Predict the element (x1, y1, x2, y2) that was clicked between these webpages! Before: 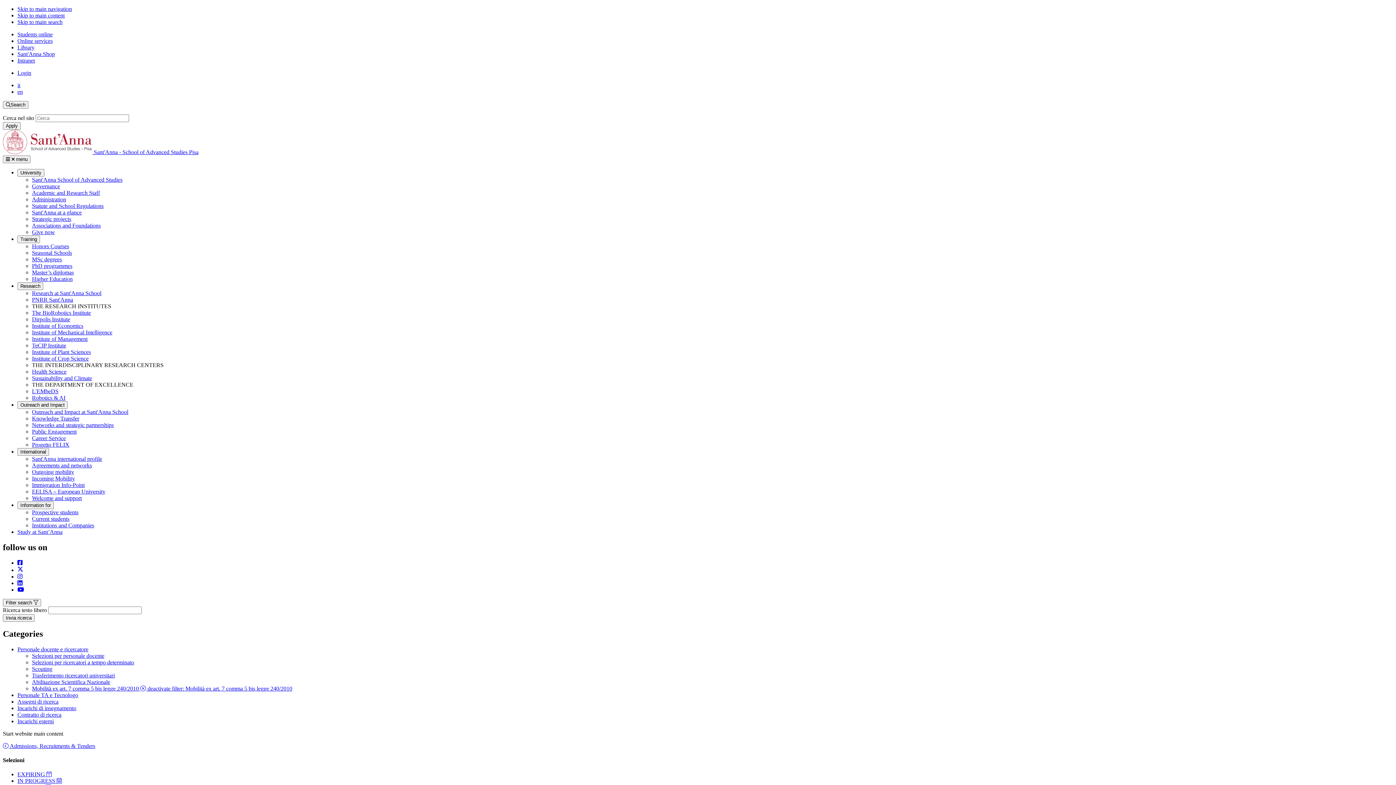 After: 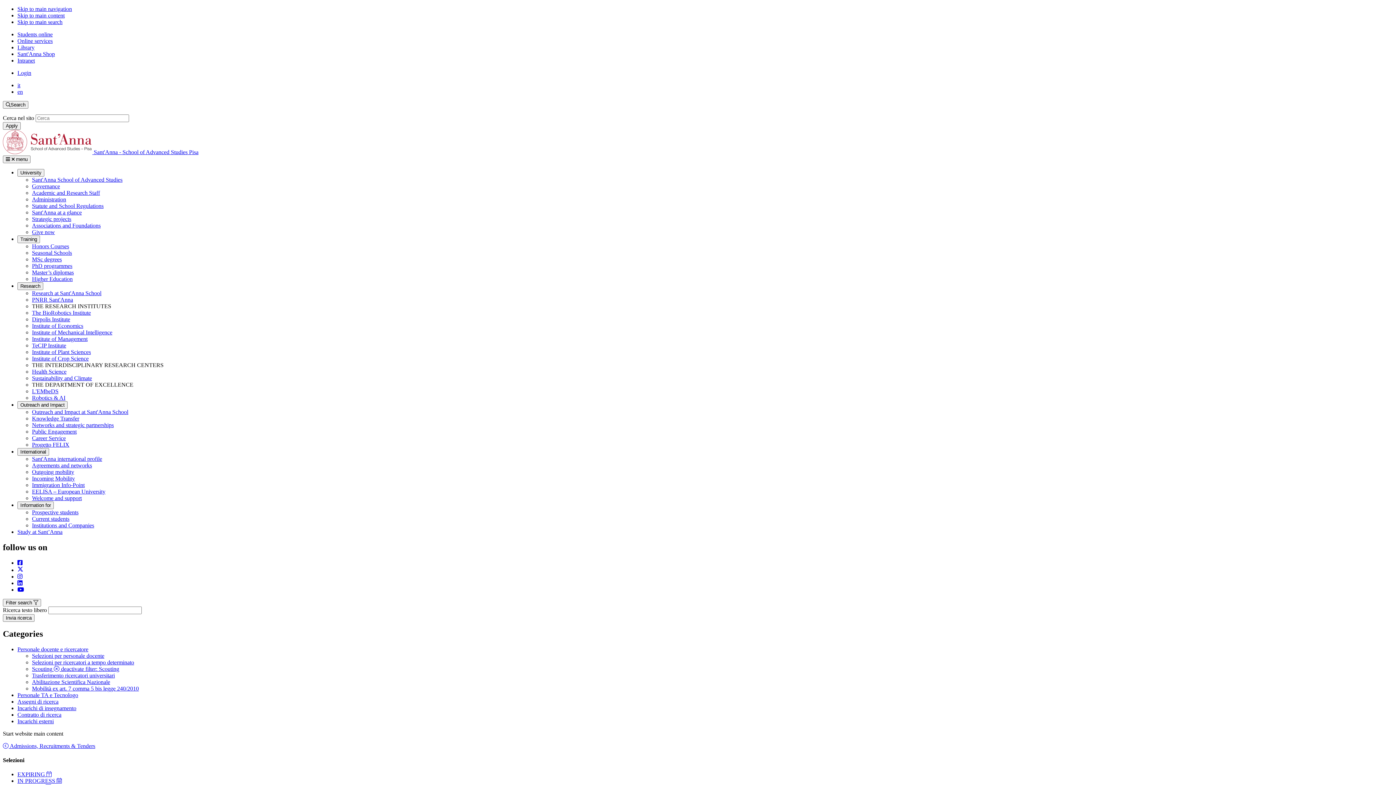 Action: bbox: (32, 666, 52, 672) label: Scouting